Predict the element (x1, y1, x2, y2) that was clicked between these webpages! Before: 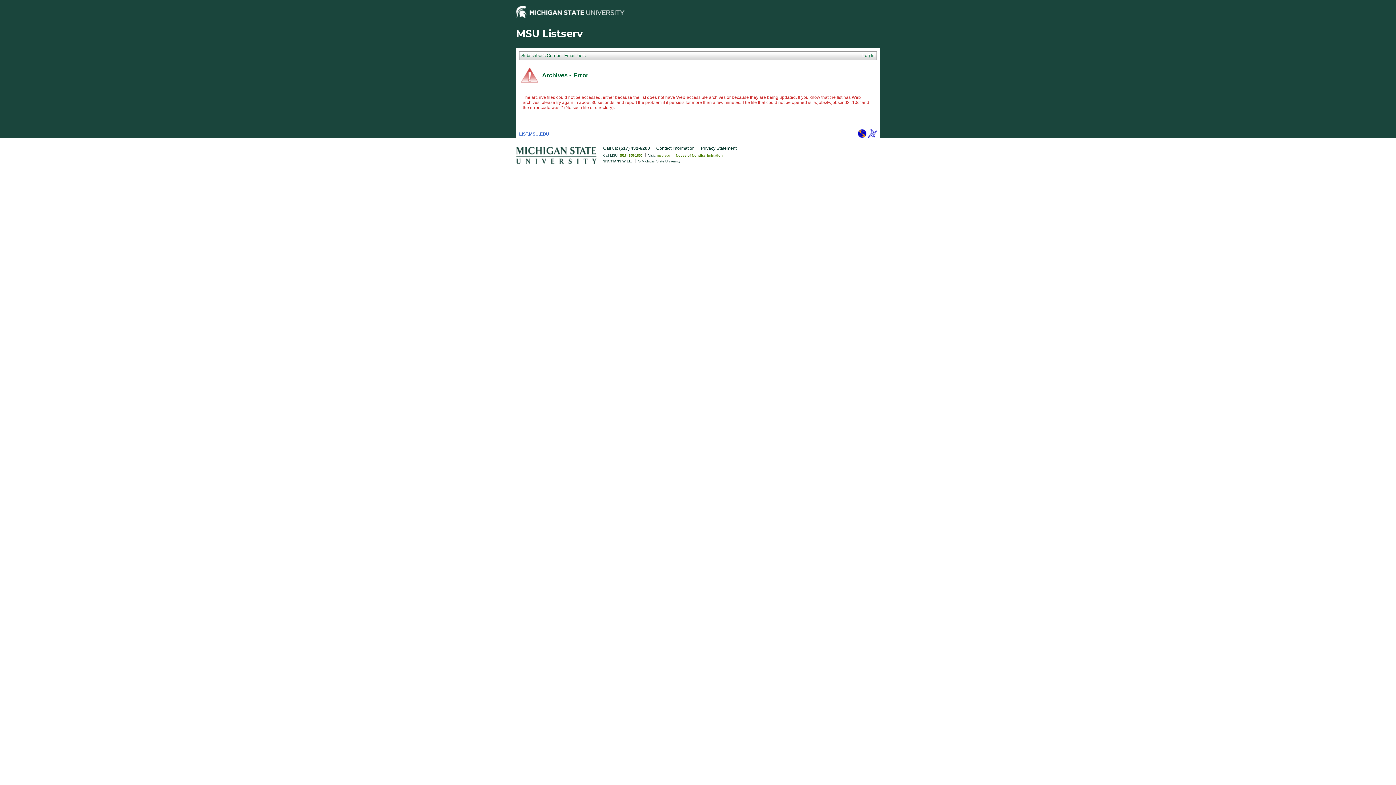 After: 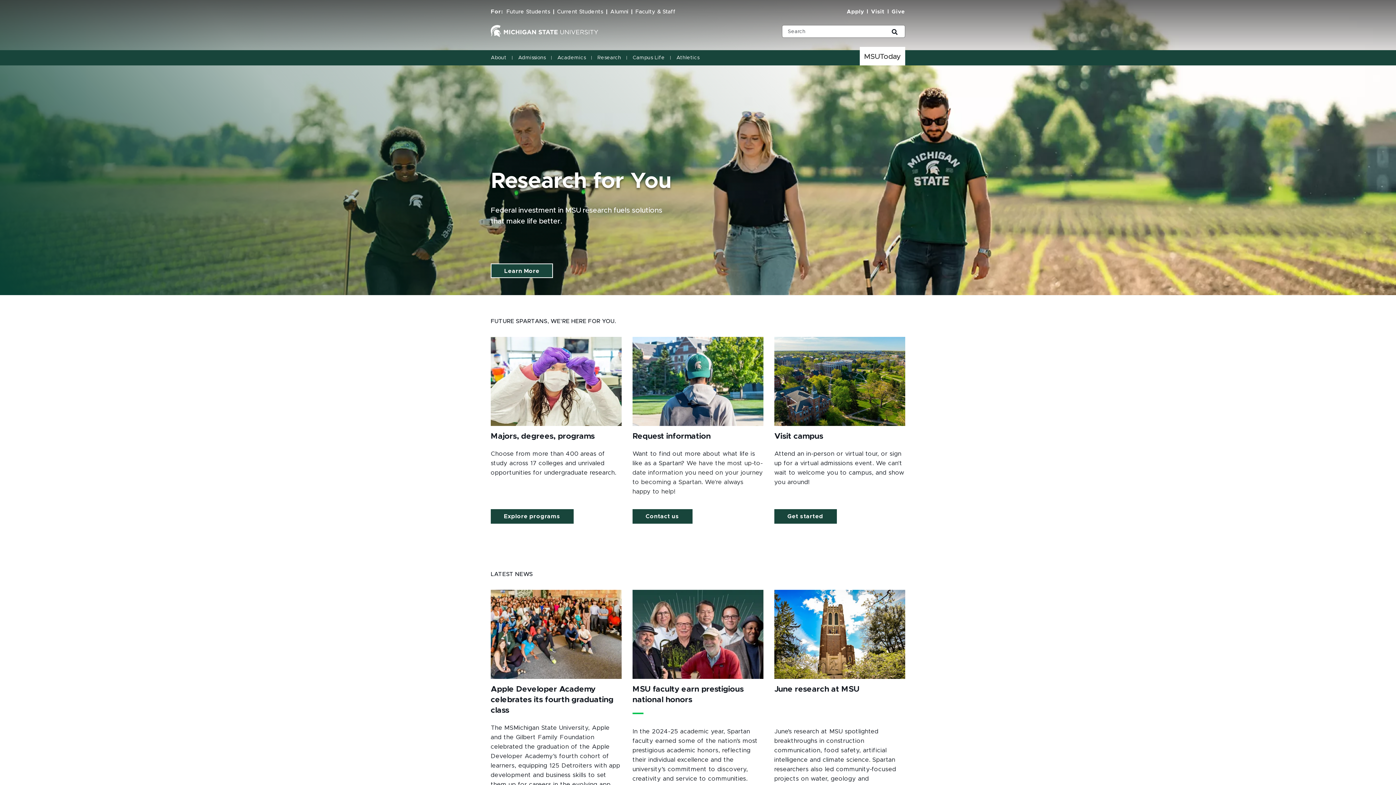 Action: bbox: (516, 159, 596, 165)